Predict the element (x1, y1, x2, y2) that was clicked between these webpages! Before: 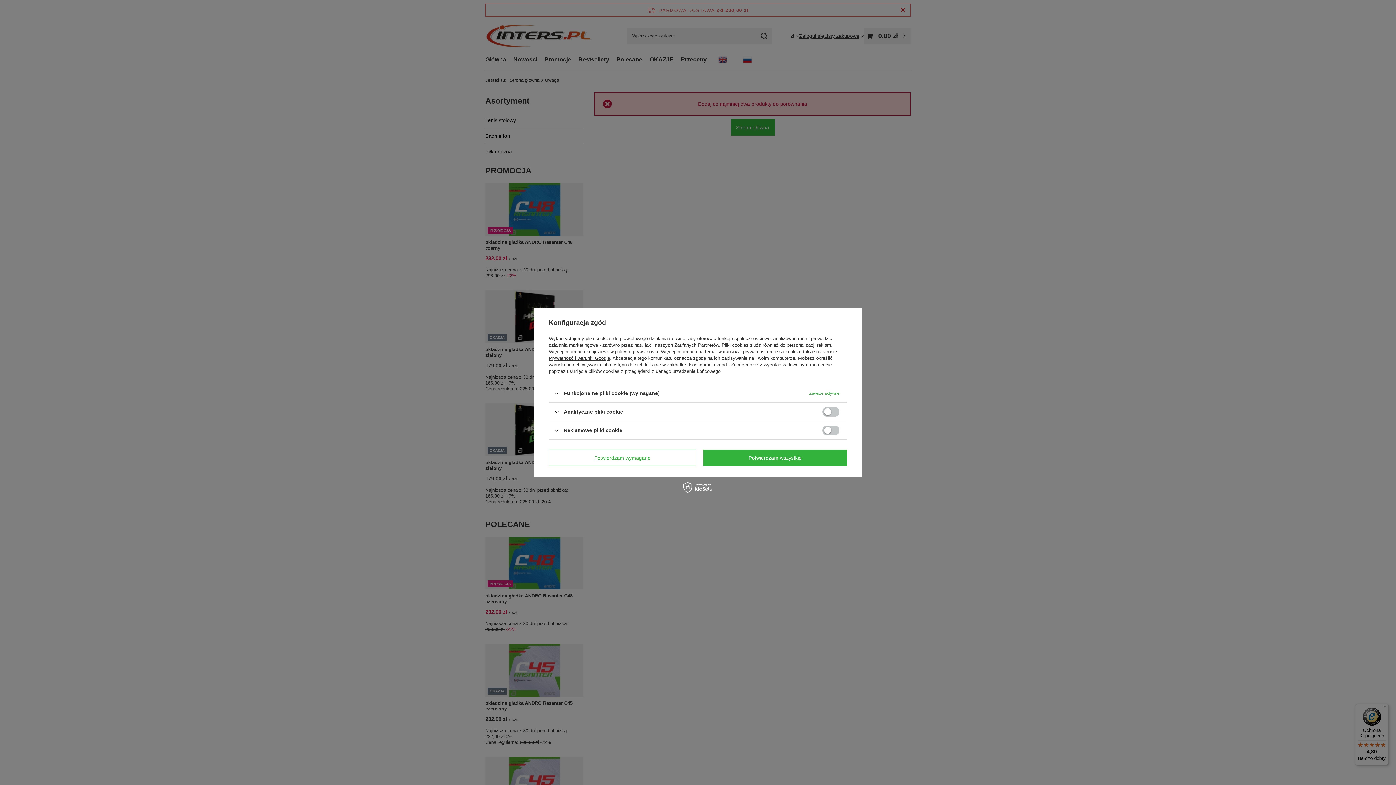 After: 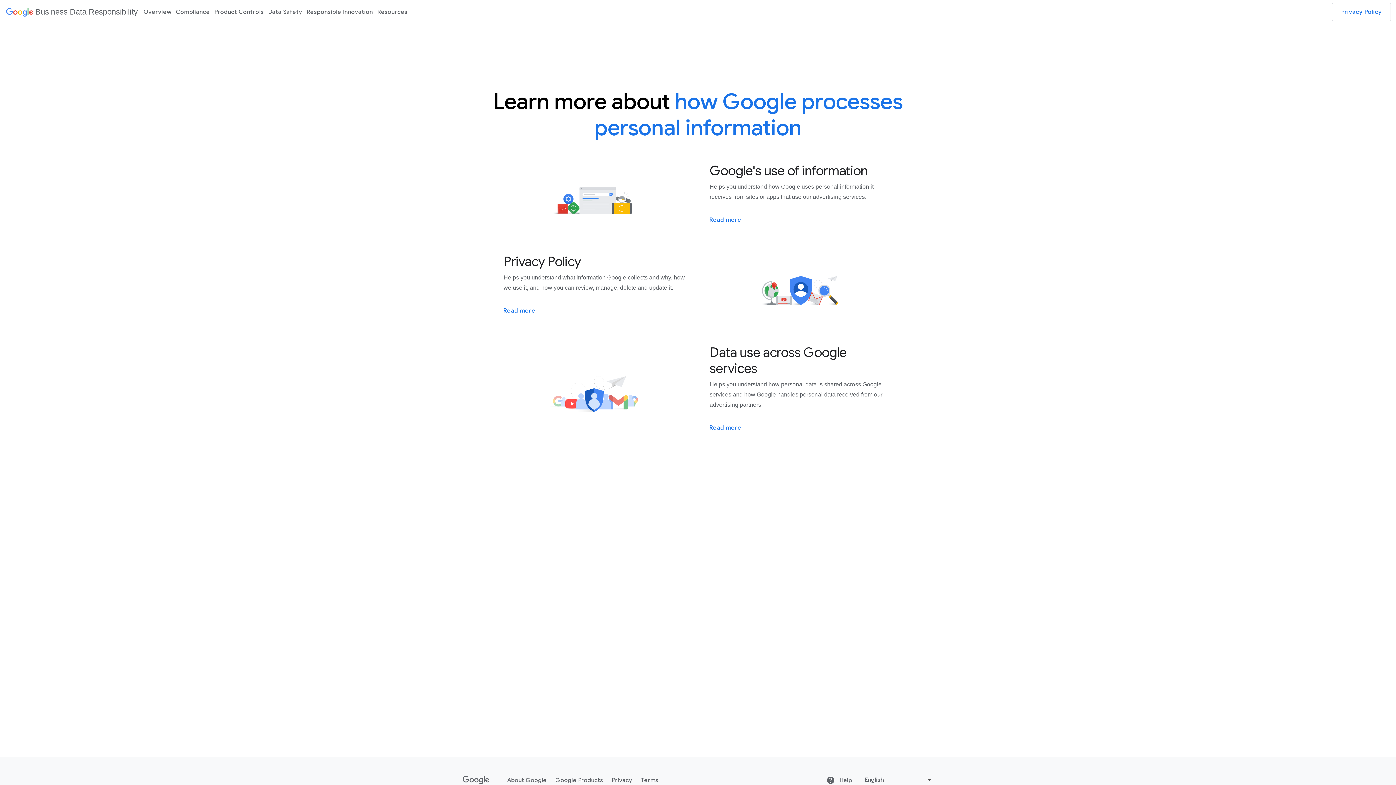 Action: bbox: (549, 355, 610, 361) label: Prywatność i warunki Google